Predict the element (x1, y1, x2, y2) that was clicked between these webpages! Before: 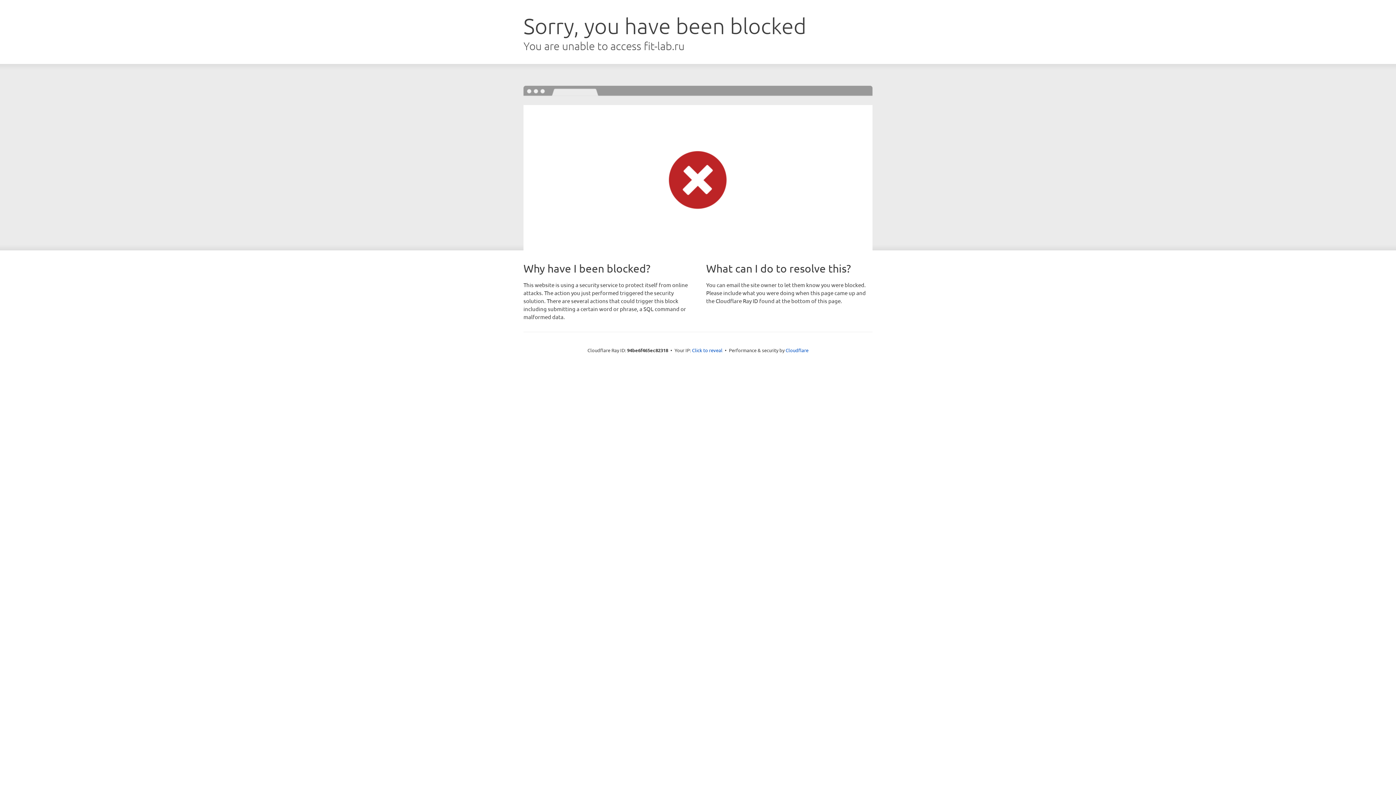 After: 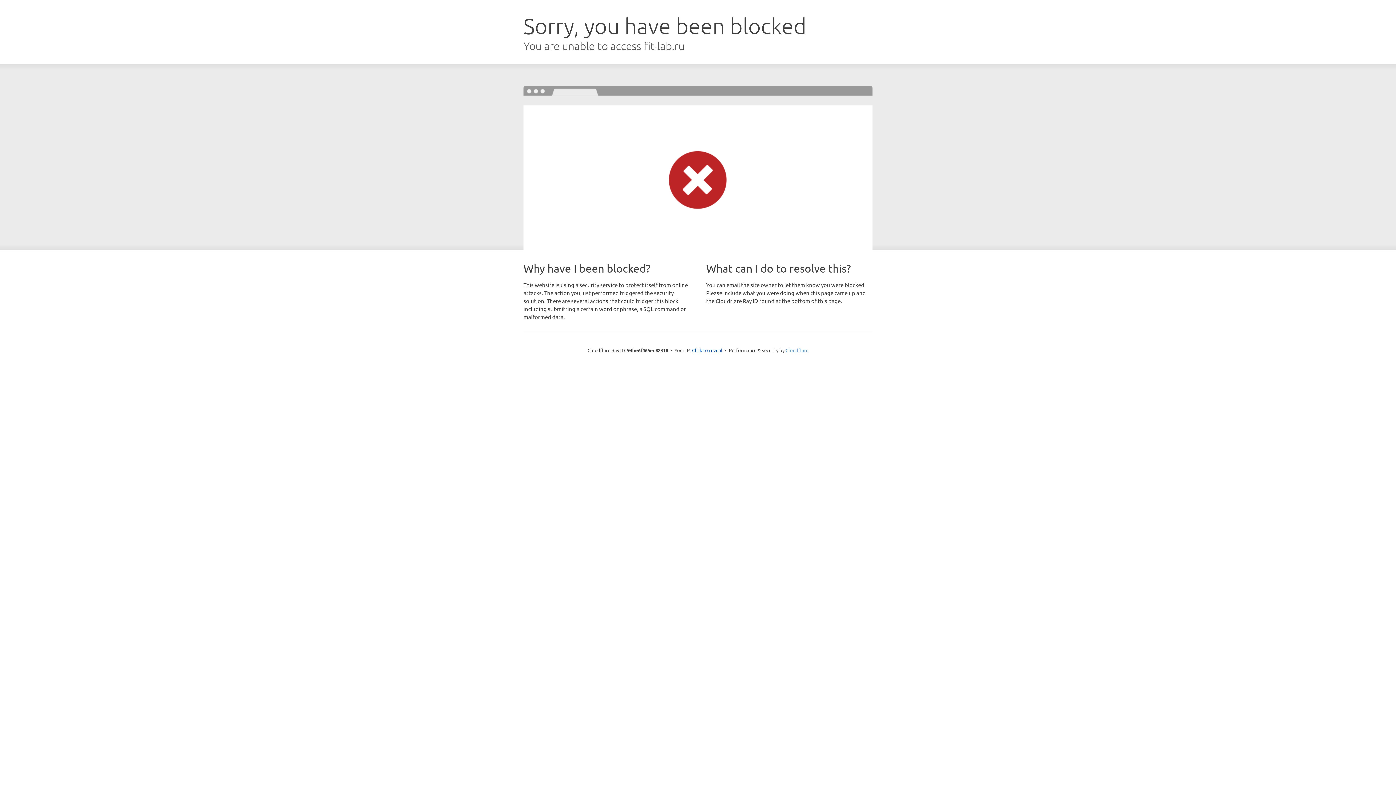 Action: bbox: (785, 347, 808, 353) label: Cloudflare